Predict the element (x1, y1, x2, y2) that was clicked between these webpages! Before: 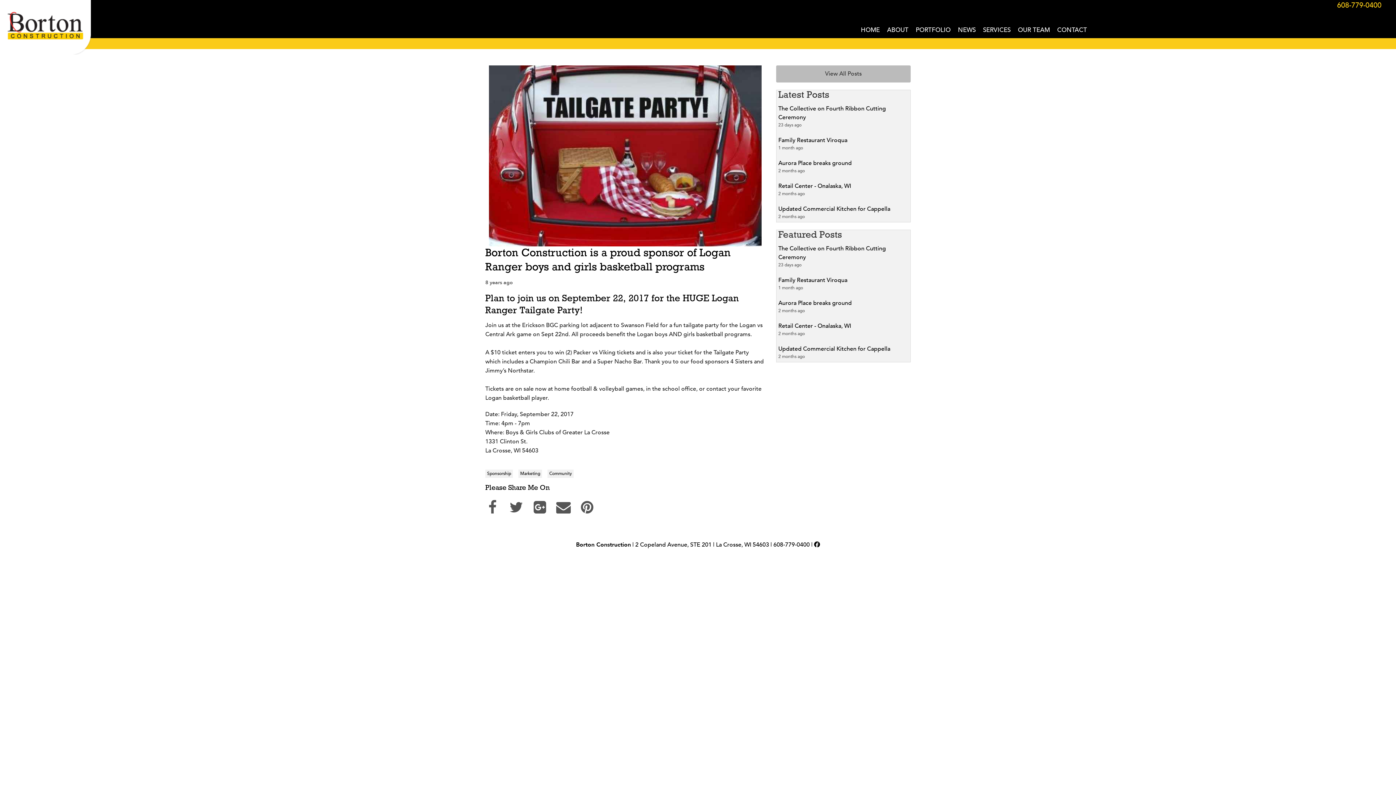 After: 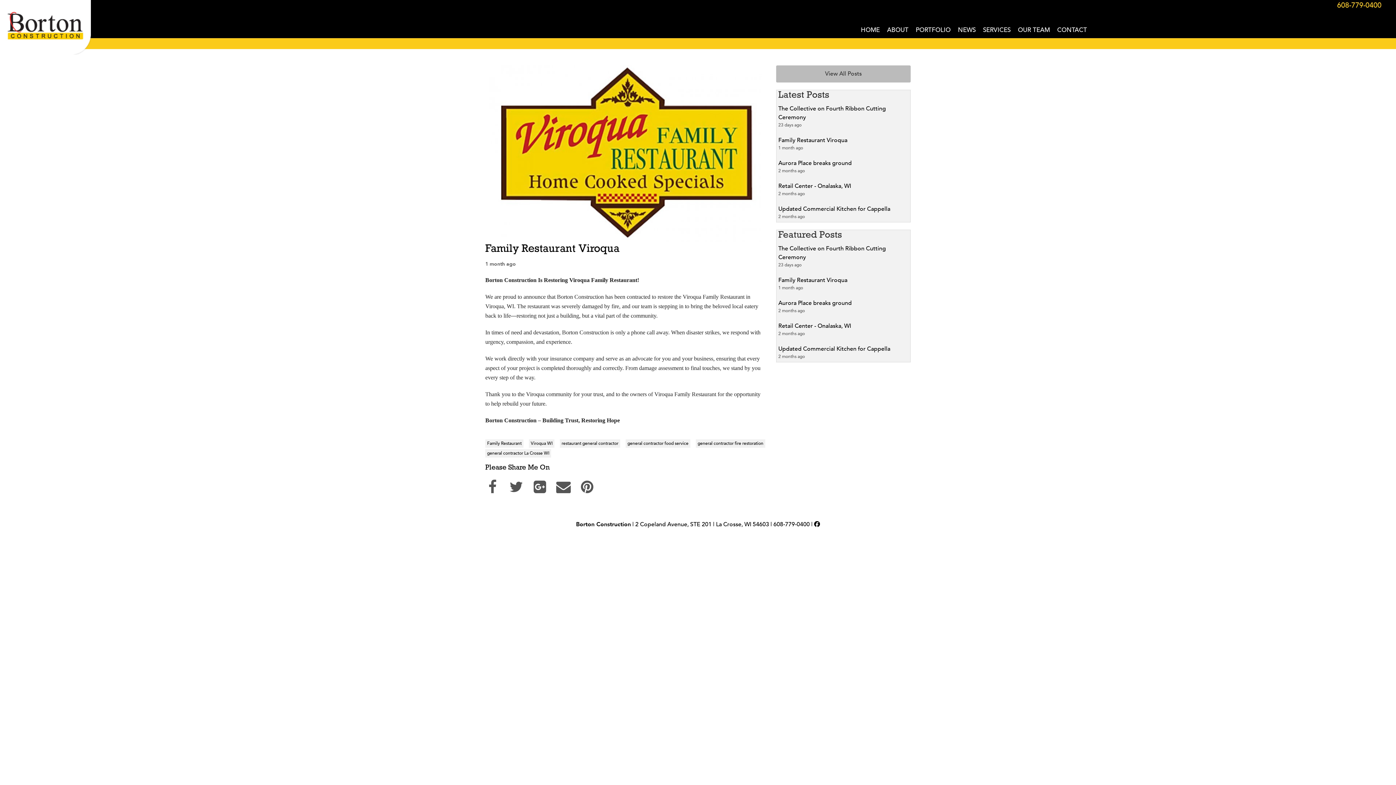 Action: bbox: (778, 136, 847, 144) label: Family Restaurant Viroqua